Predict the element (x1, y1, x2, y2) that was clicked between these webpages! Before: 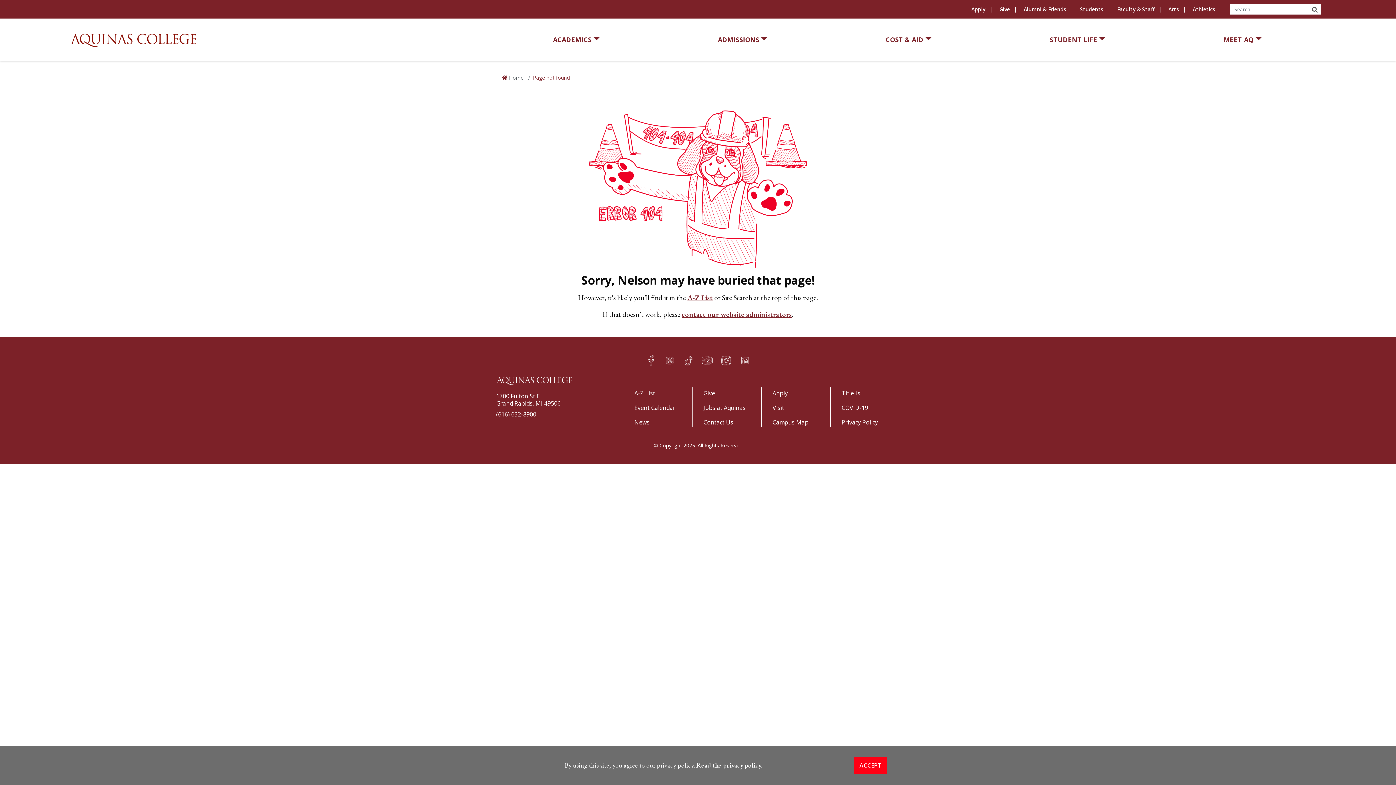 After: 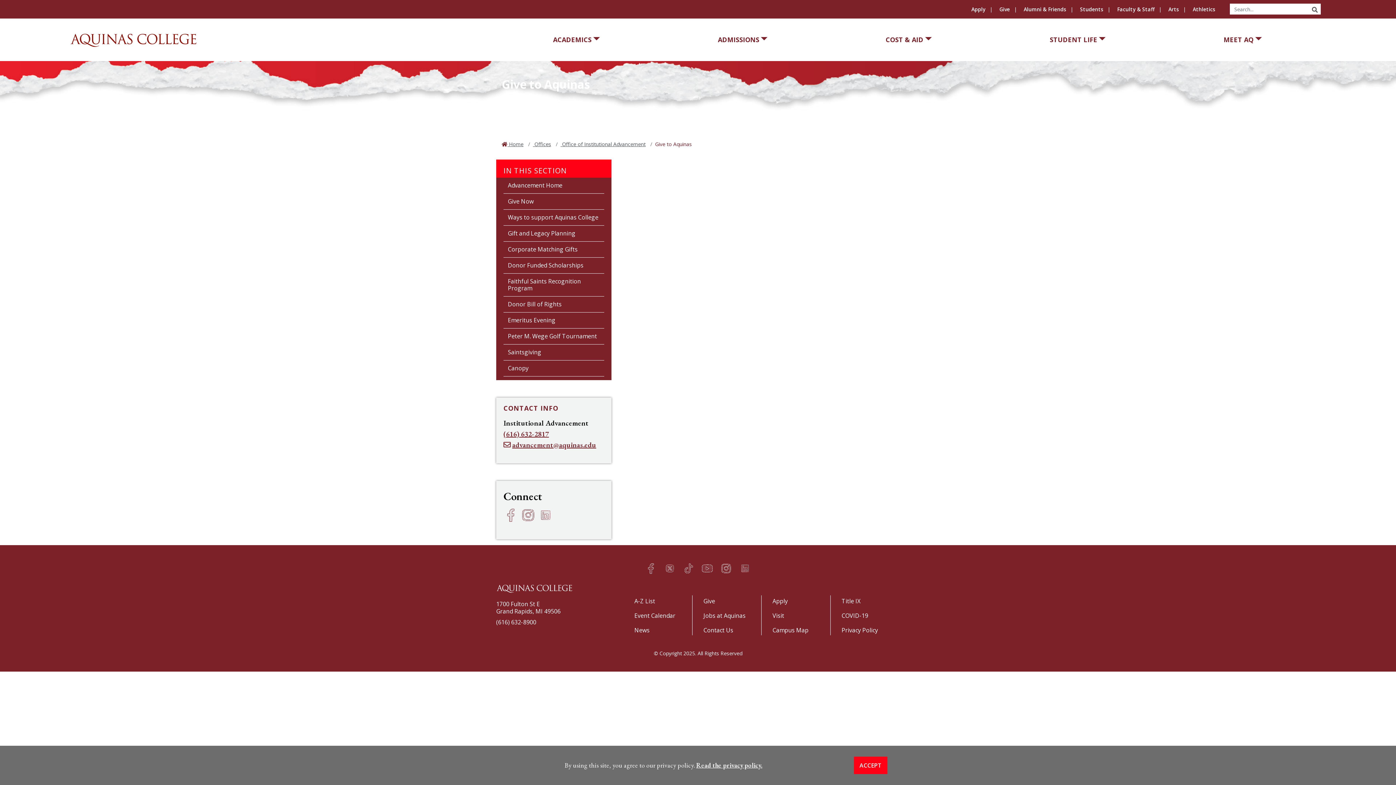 Action: label: Give bbox: (703, 389, 715, 397)